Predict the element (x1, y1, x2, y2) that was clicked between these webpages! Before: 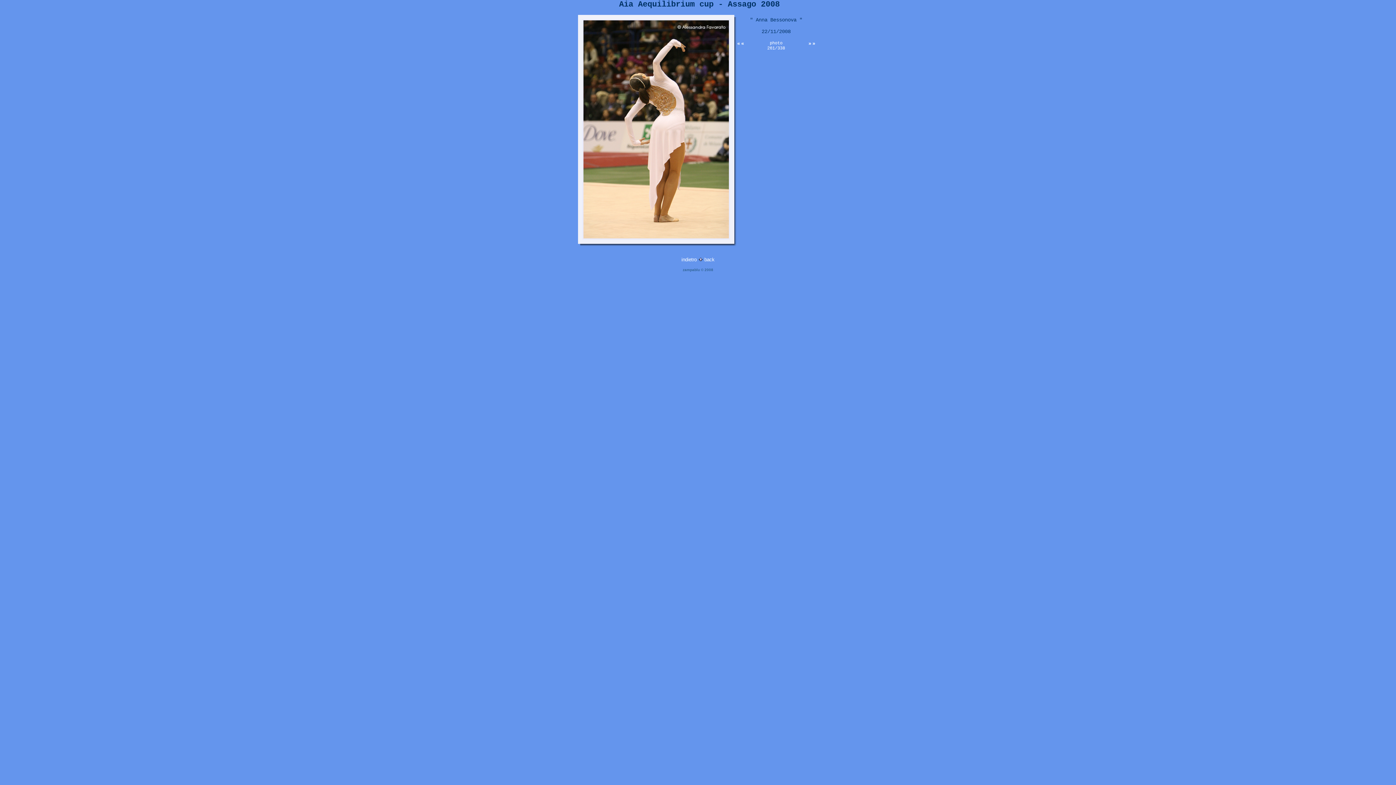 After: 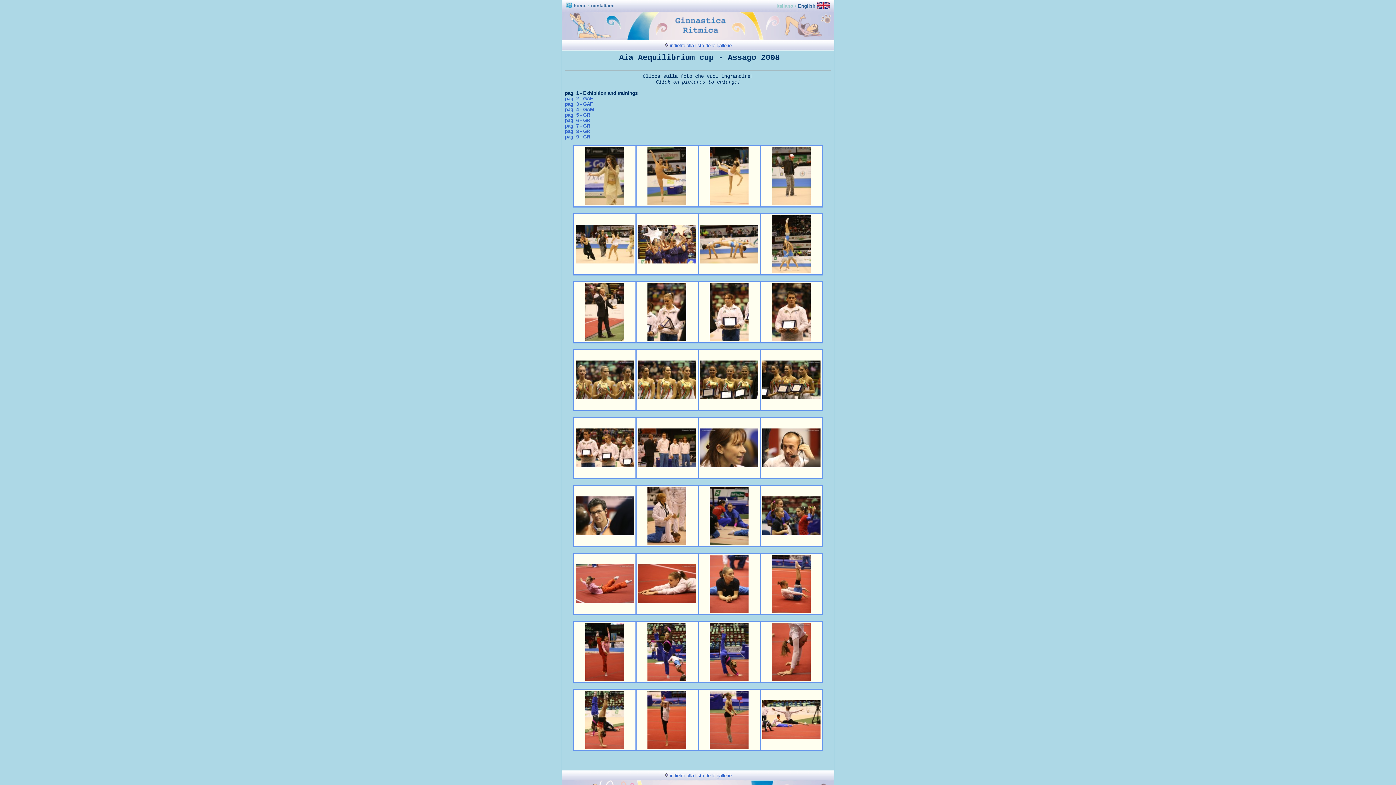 Action: label: indietro  bbox: (681, 257, 698, 262)